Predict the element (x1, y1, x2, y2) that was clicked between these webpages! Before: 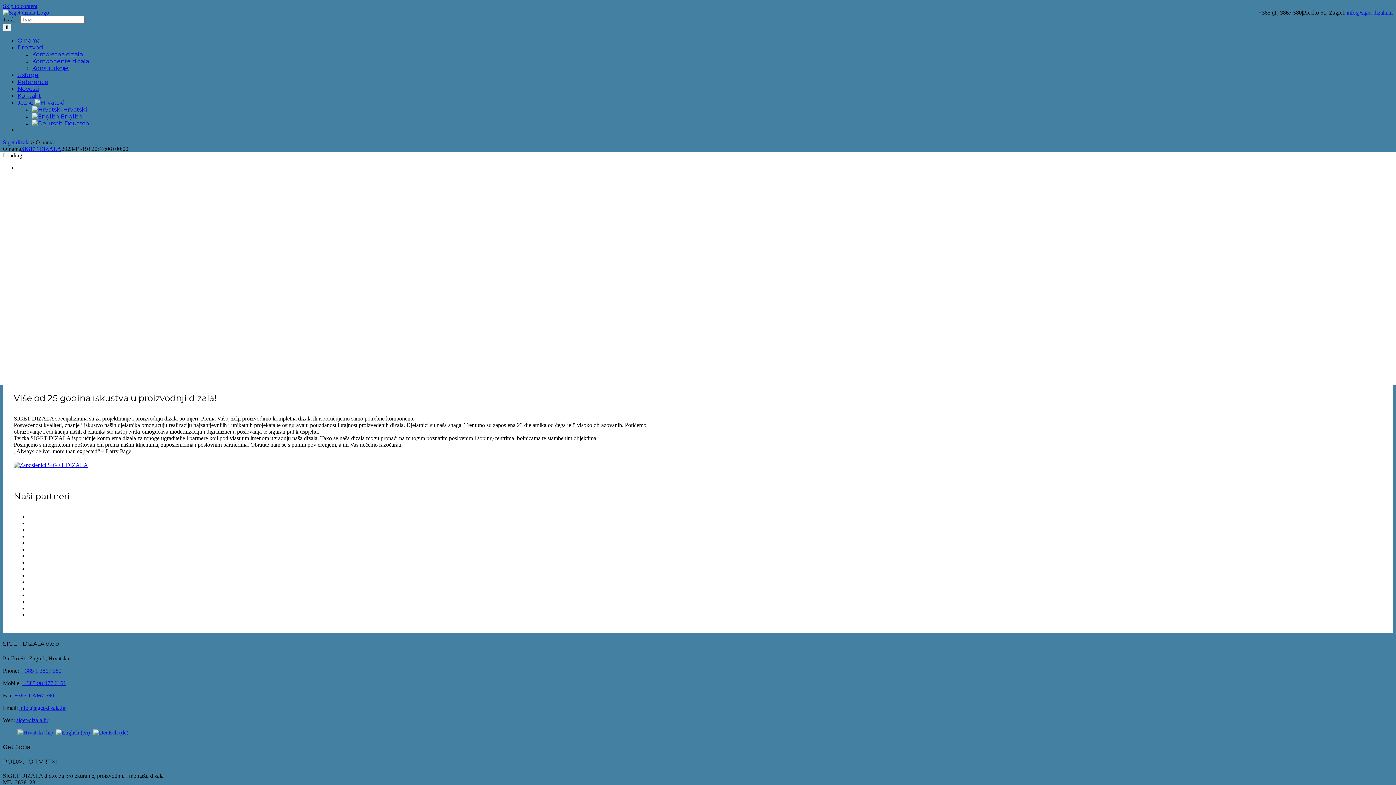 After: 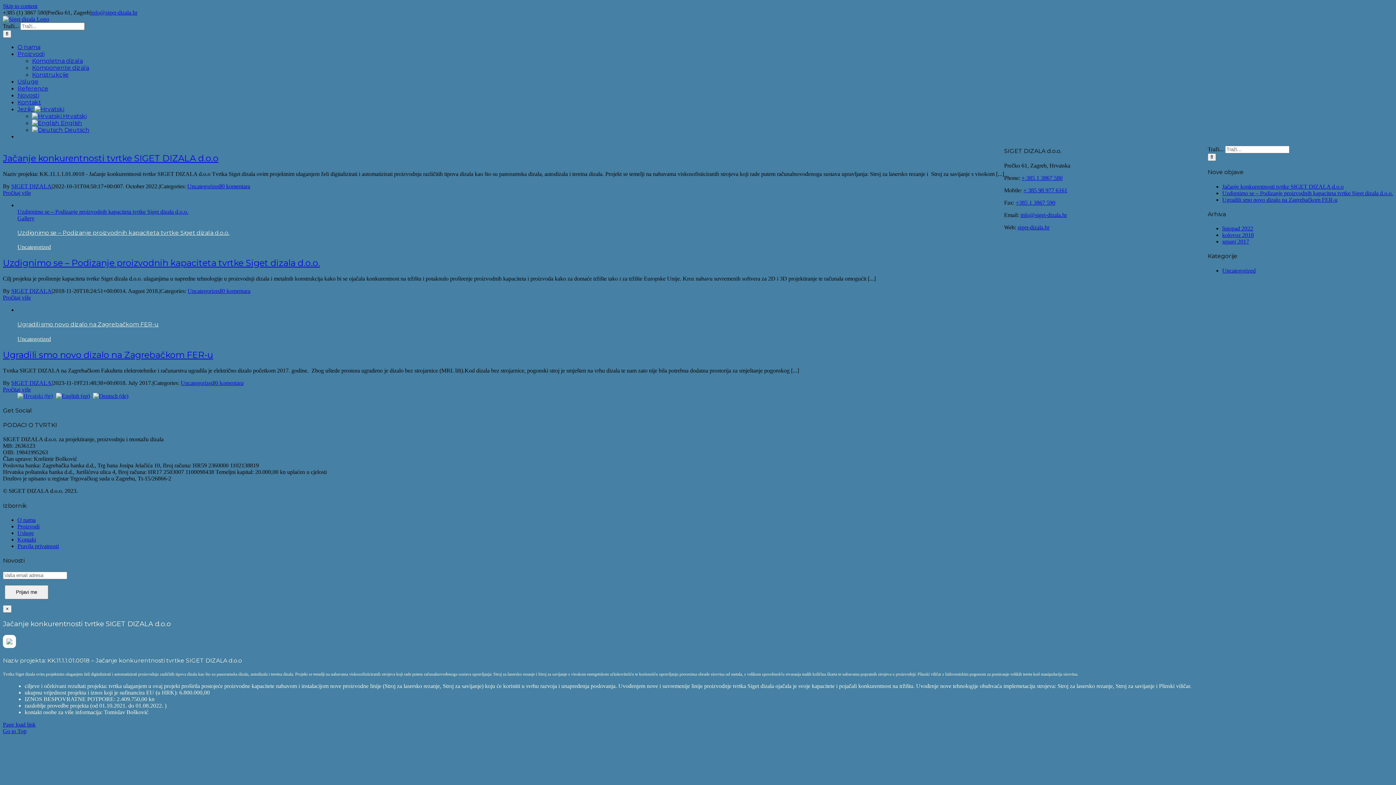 Action: bbox: (17, 85, 38, 92) label: Novosti